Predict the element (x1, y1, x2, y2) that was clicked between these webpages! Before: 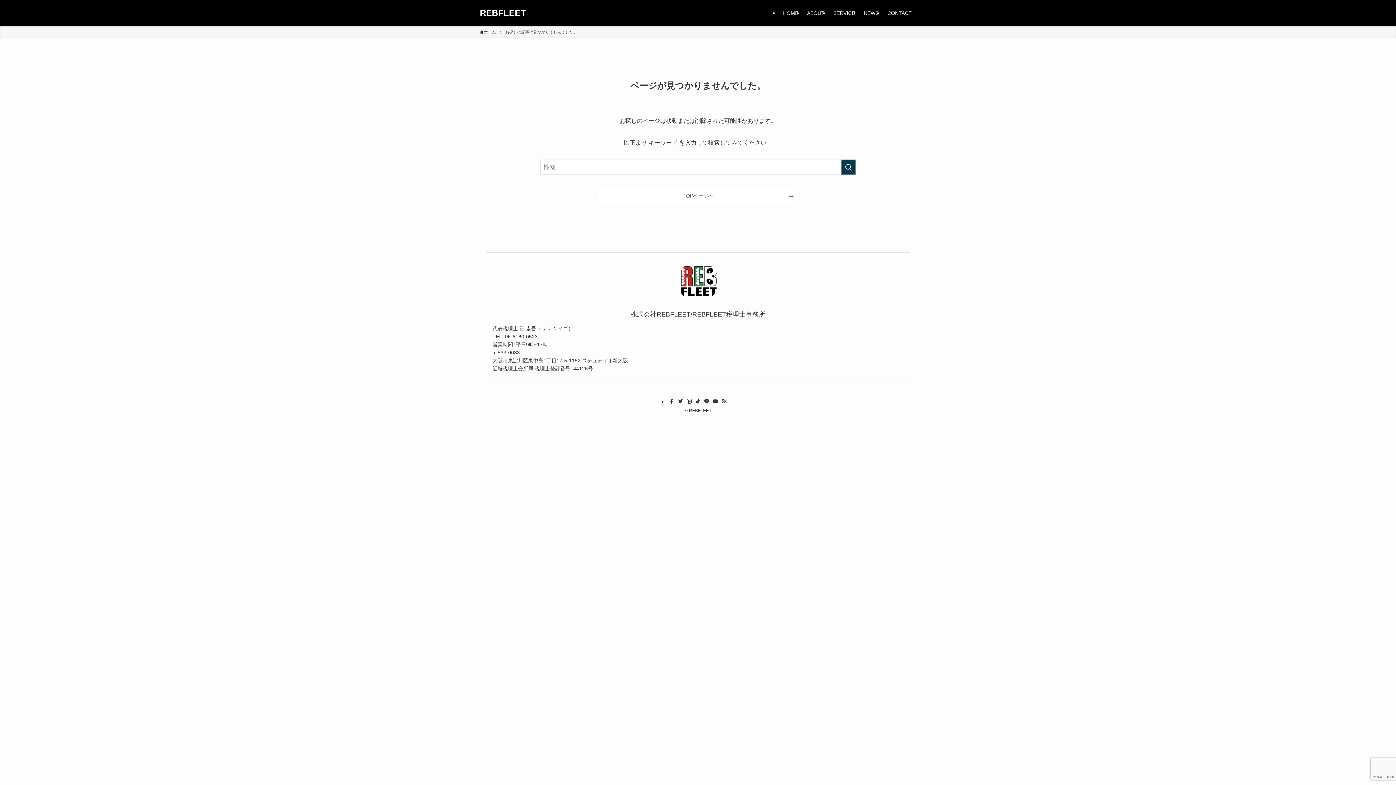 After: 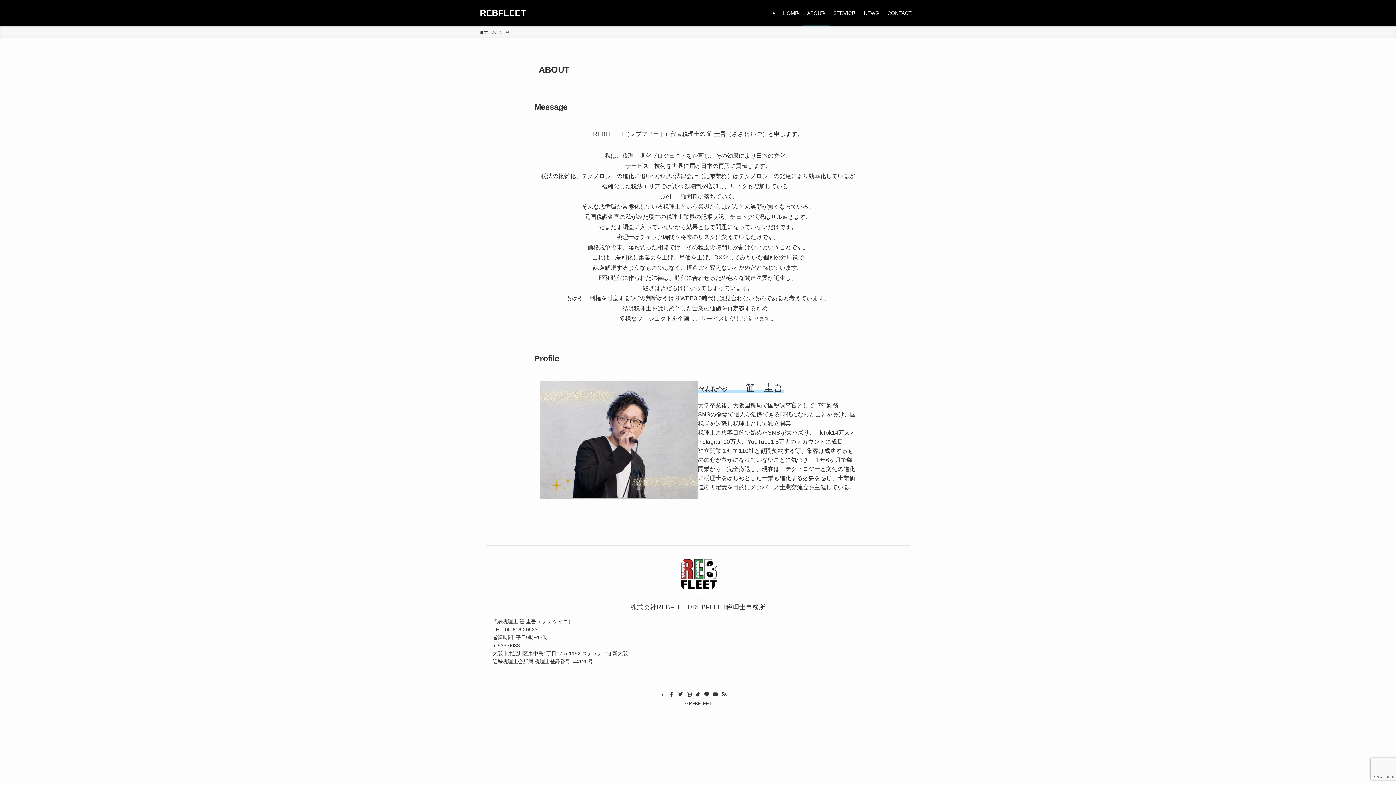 Action: label: ABOUT bbox: (802, 0, 829, 26)